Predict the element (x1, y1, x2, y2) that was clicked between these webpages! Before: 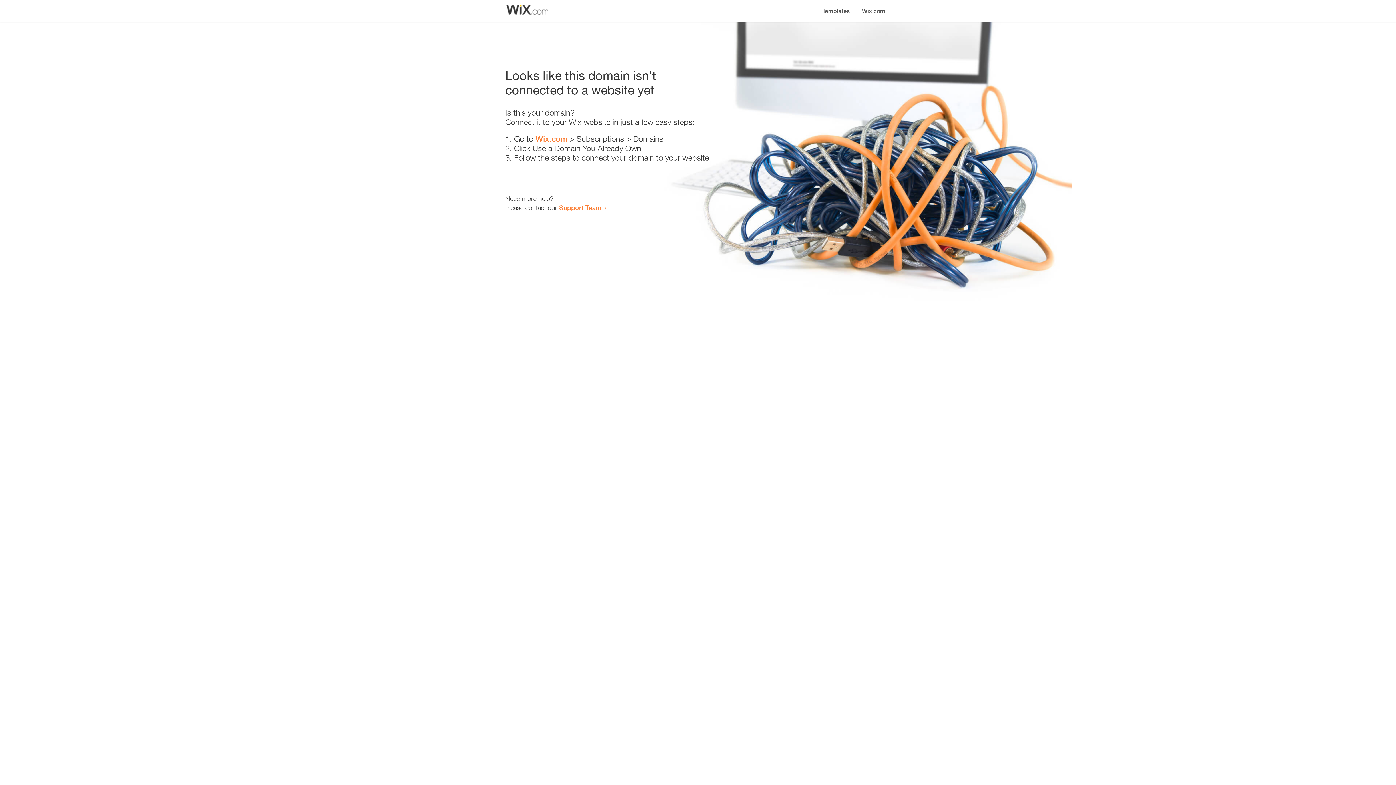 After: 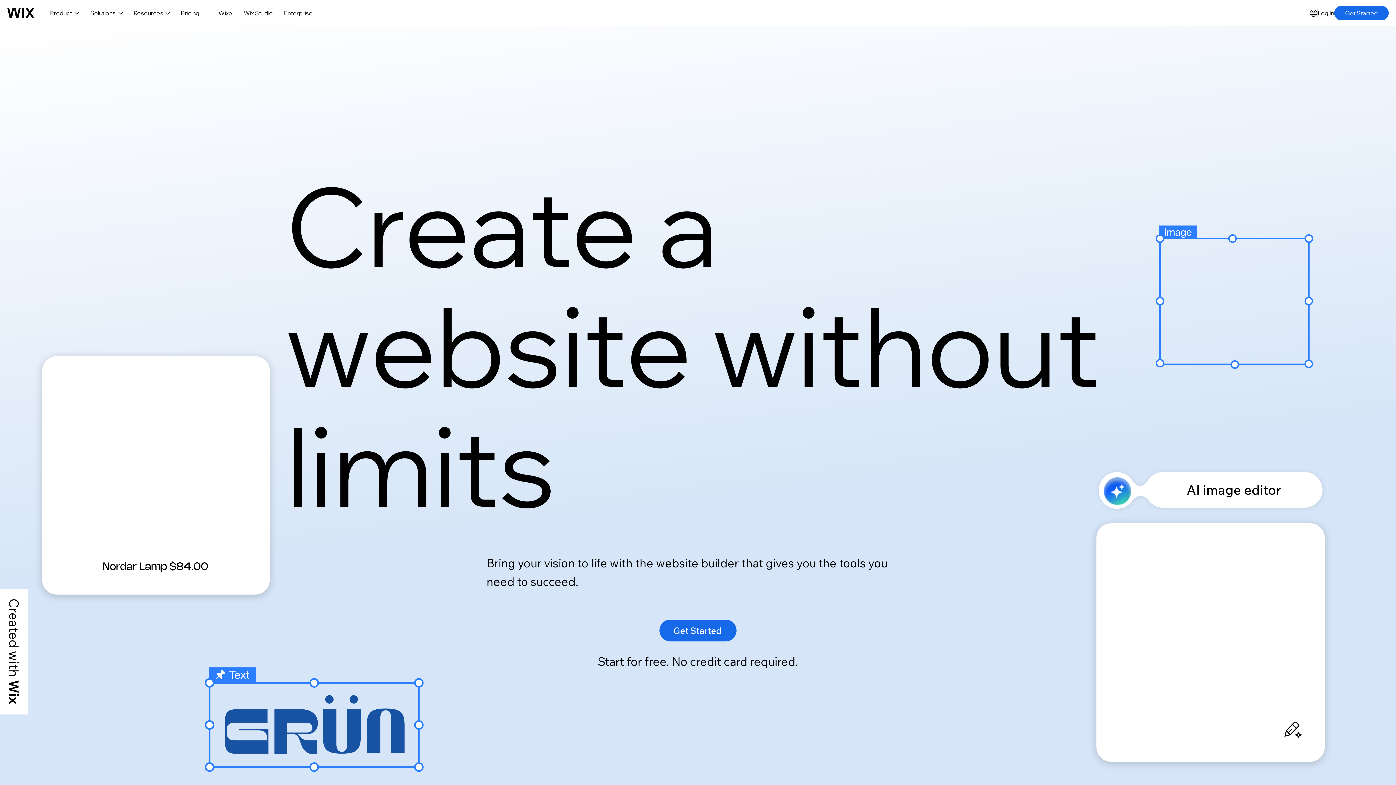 Action: label: Wix.com bbox: (535, 134, 567, 143)